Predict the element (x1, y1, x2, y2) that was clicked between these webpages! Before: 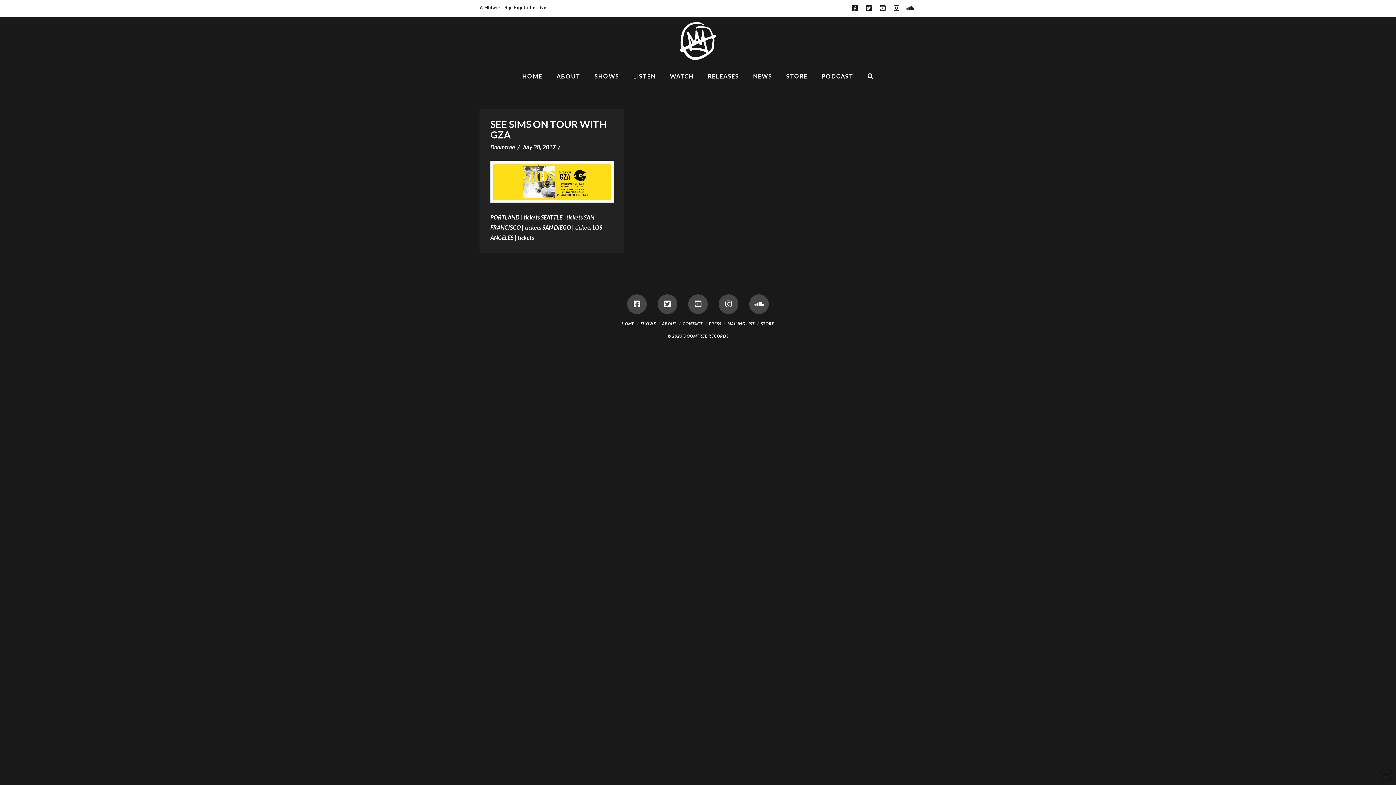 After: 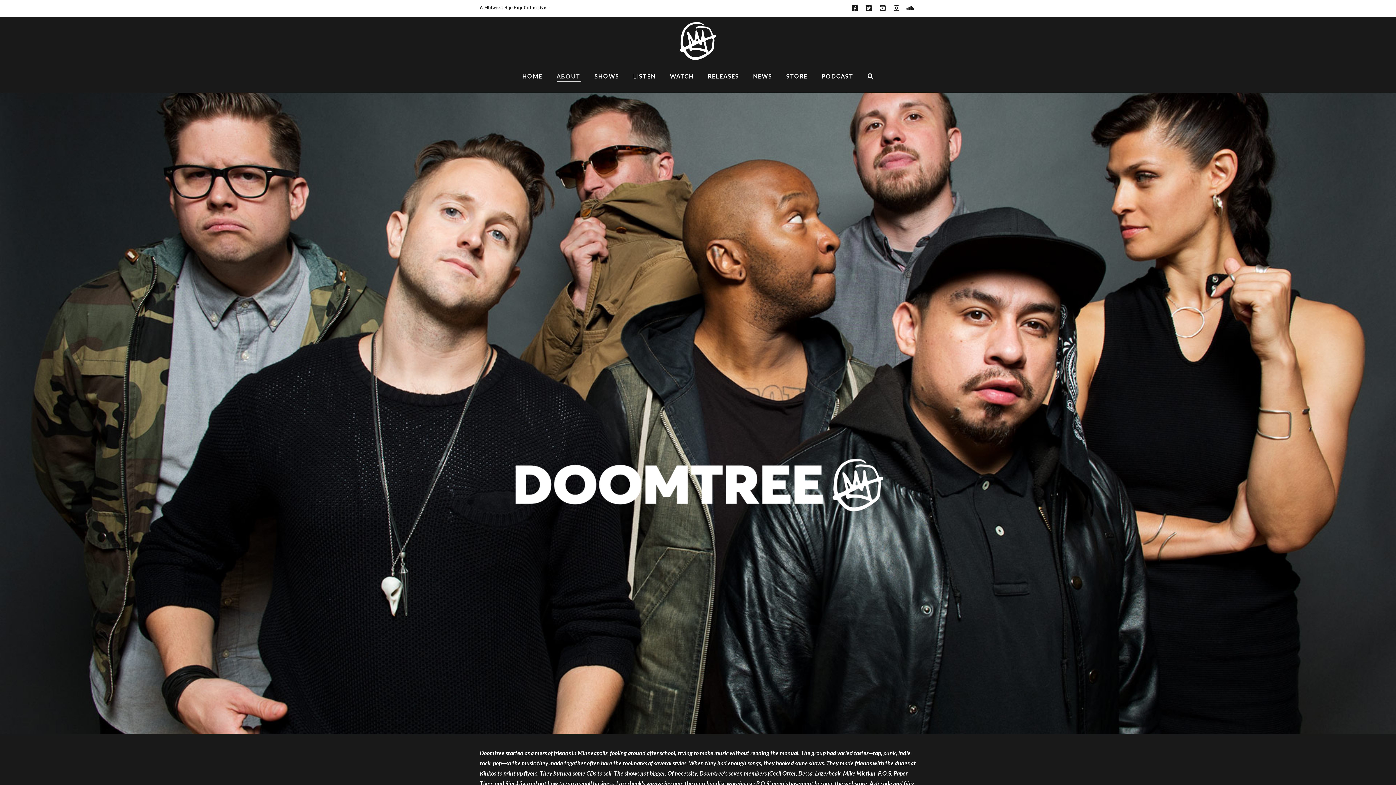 Action: bbox: (662, 321, 676, 326) label: ABOUT